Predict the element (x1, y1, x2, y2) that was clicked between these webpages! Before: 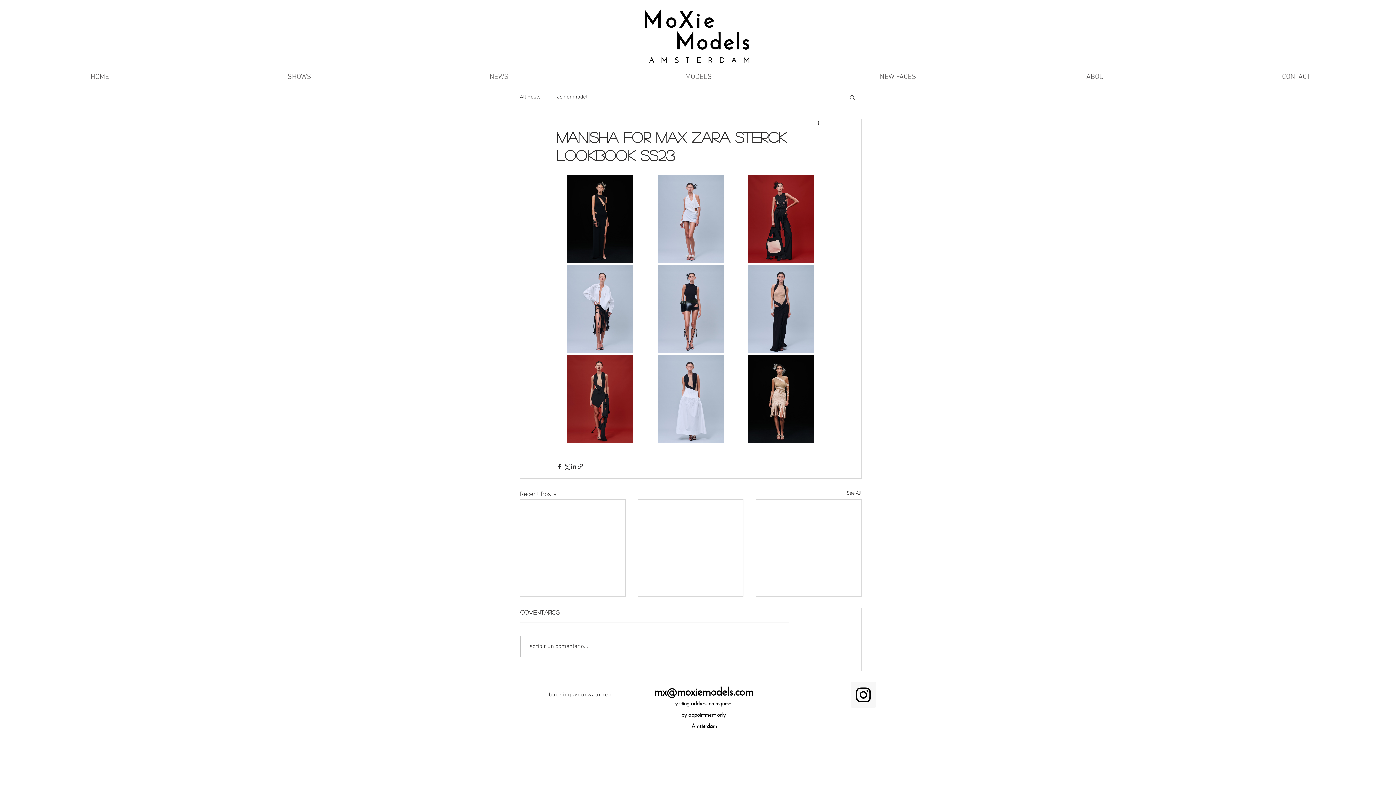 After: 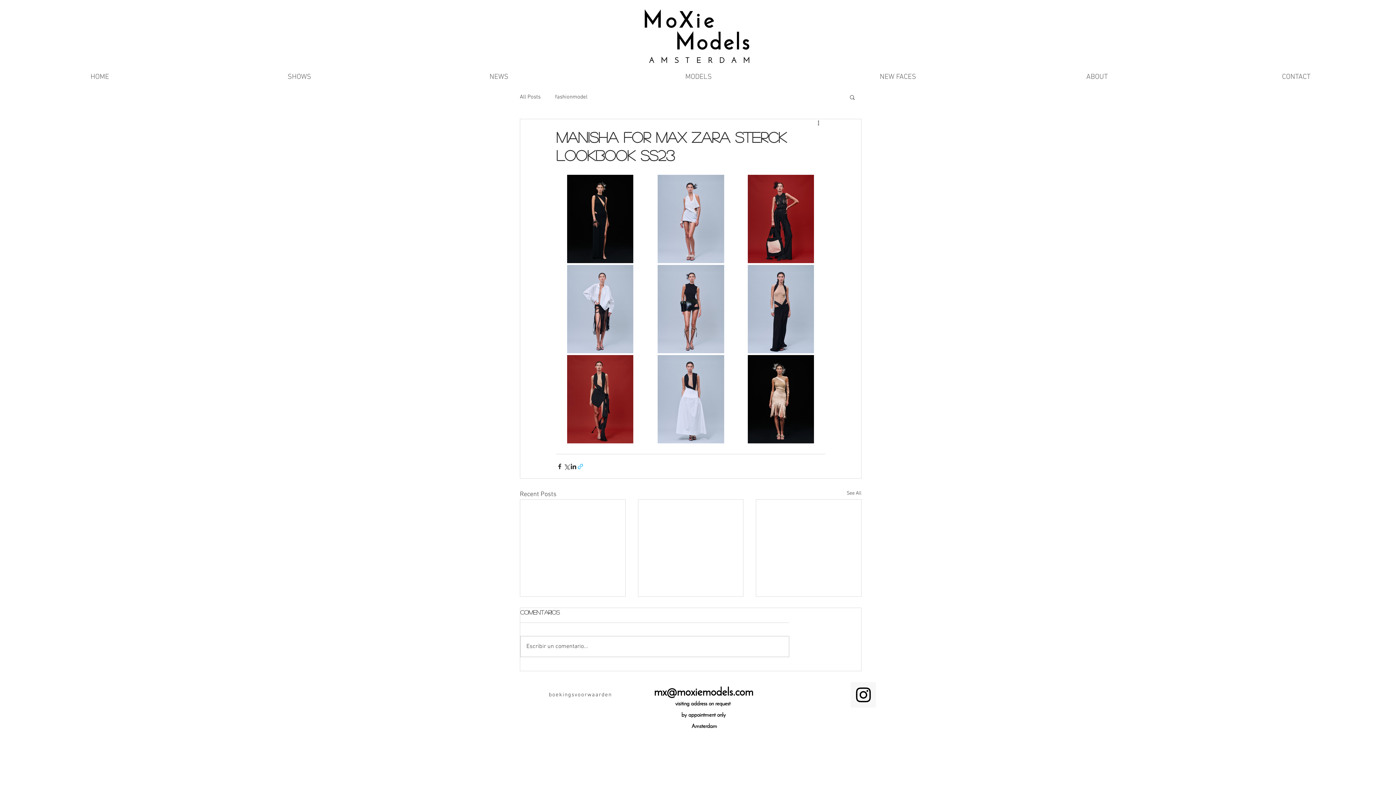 Action: bbox: (577, 463, 584, 470) label: Share via link